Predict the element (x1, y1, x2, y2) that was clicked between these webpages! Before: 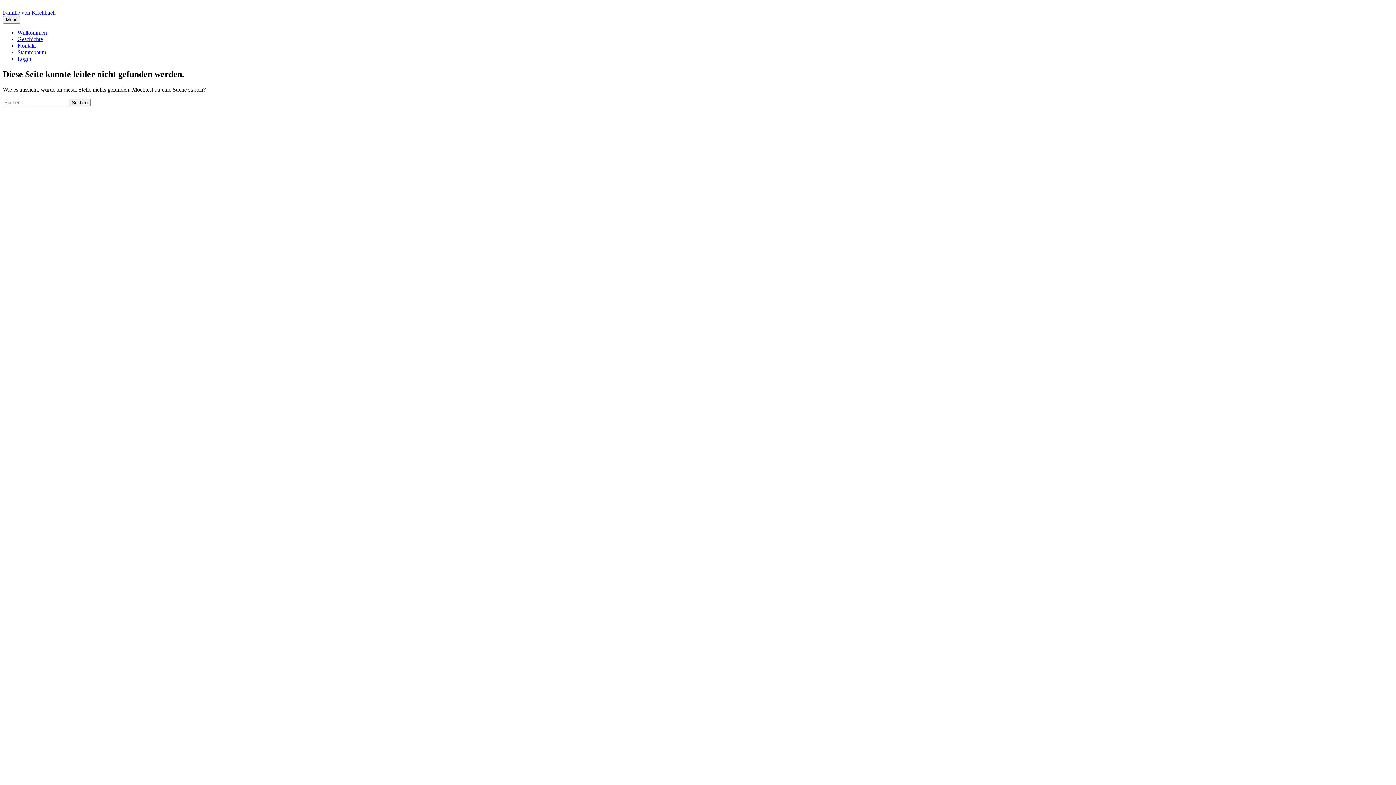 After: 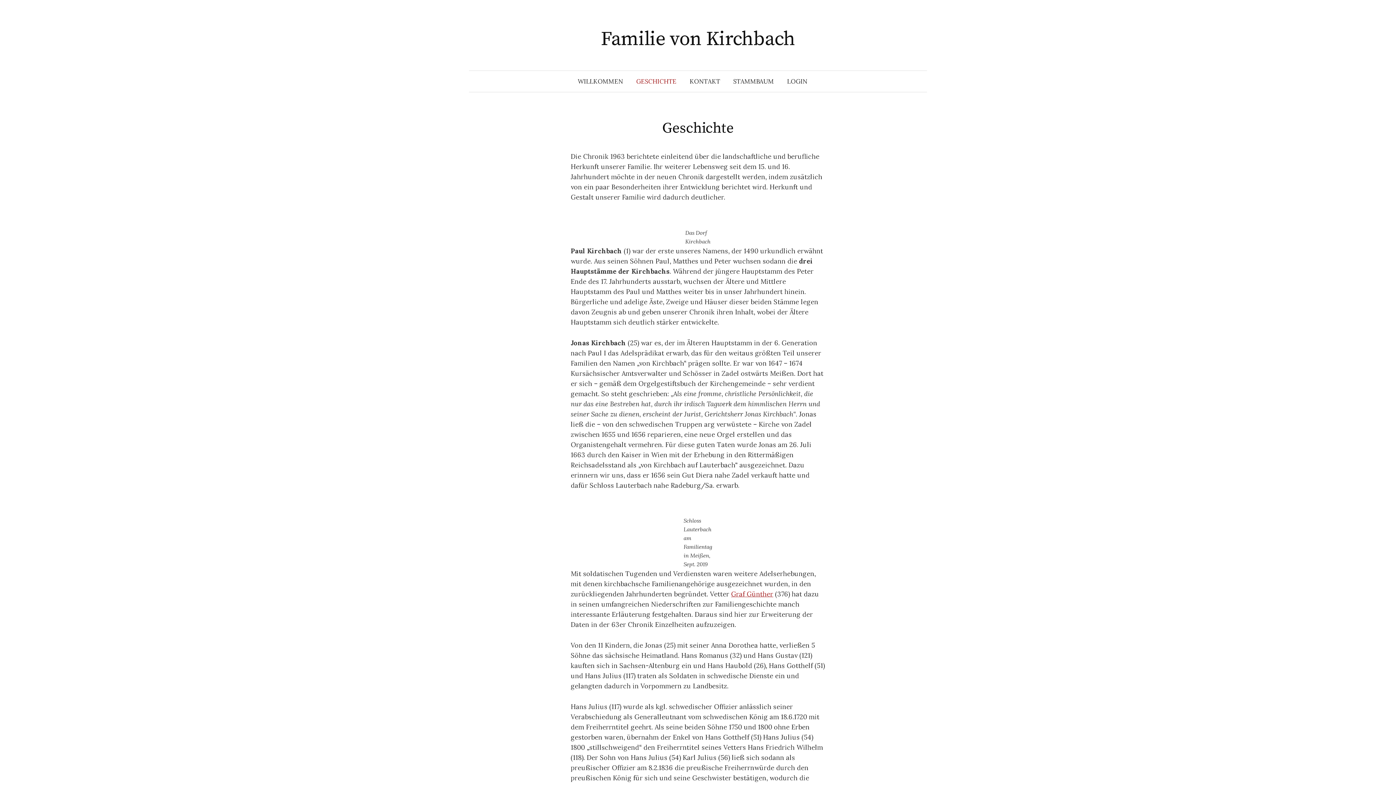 Action: bbox: (17, 36, 42, 42) label: Geschichte